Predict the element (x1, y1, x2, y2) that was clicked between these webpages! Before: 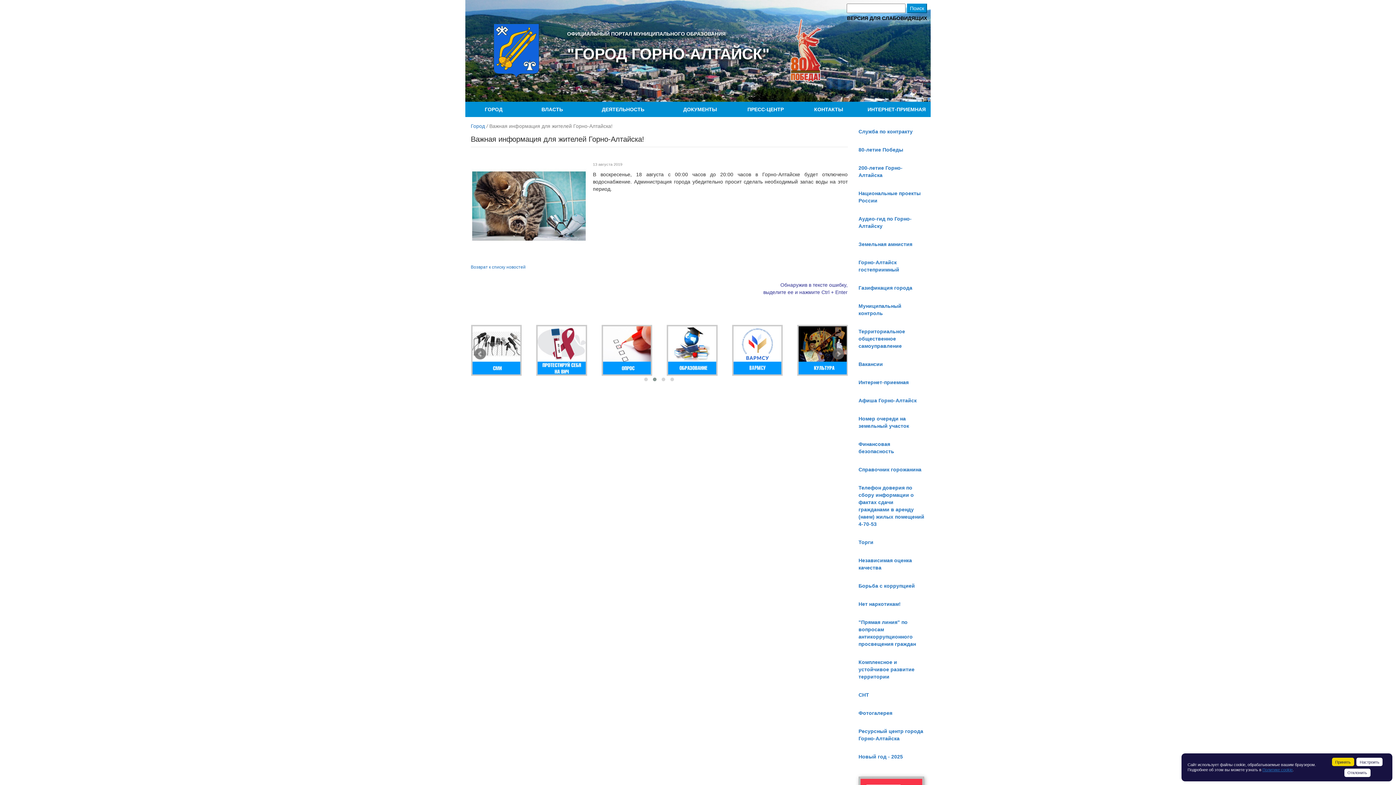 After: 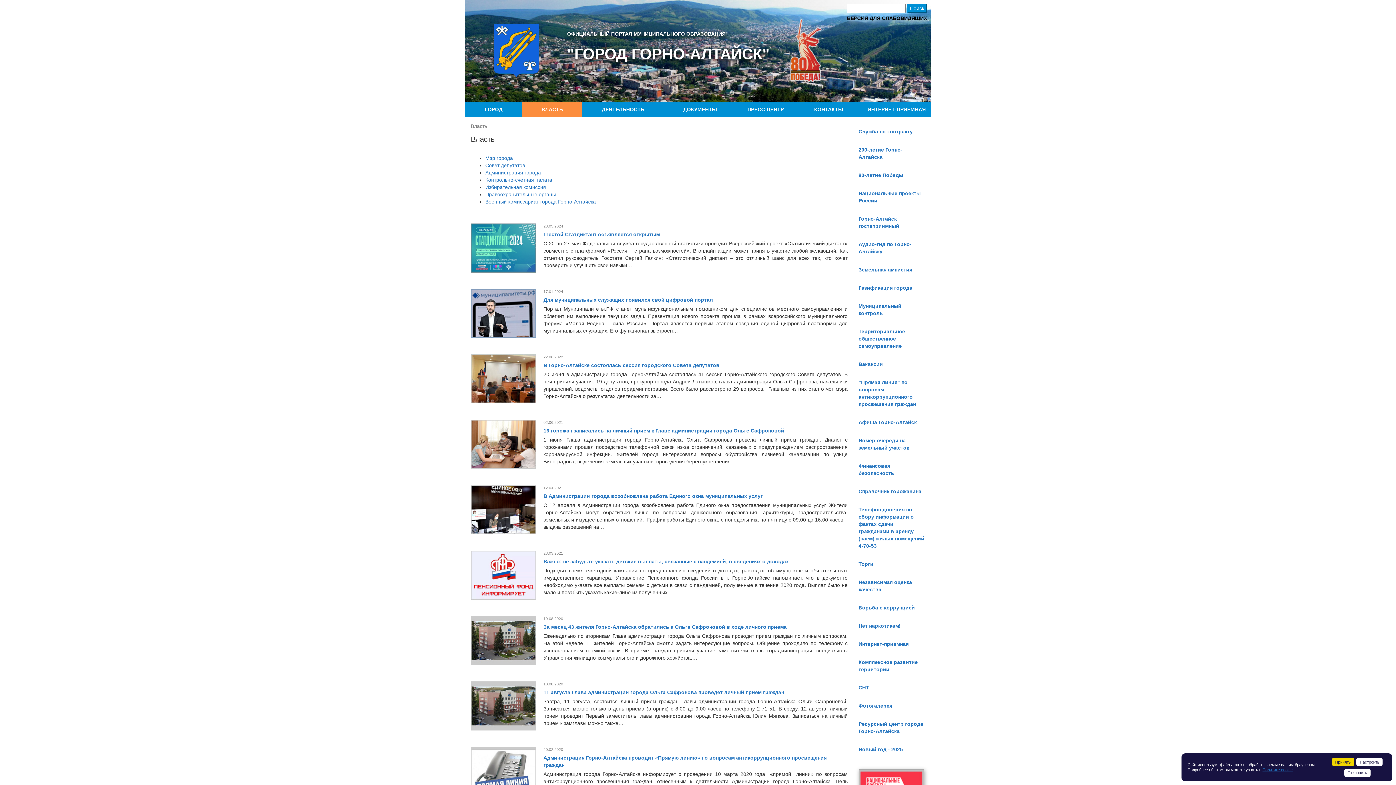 Action: bbox: (522, 101, 582, 117) label: ВЛАСТЬ